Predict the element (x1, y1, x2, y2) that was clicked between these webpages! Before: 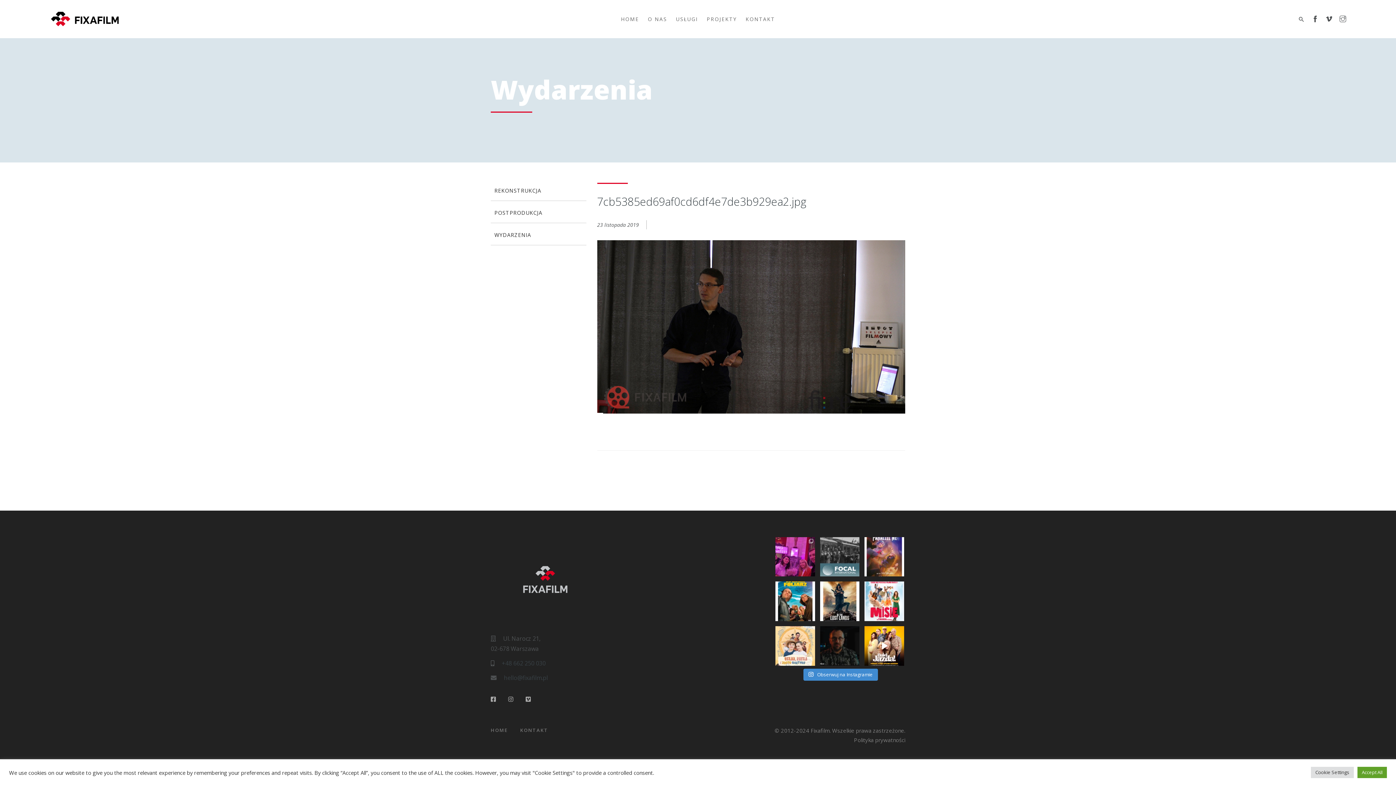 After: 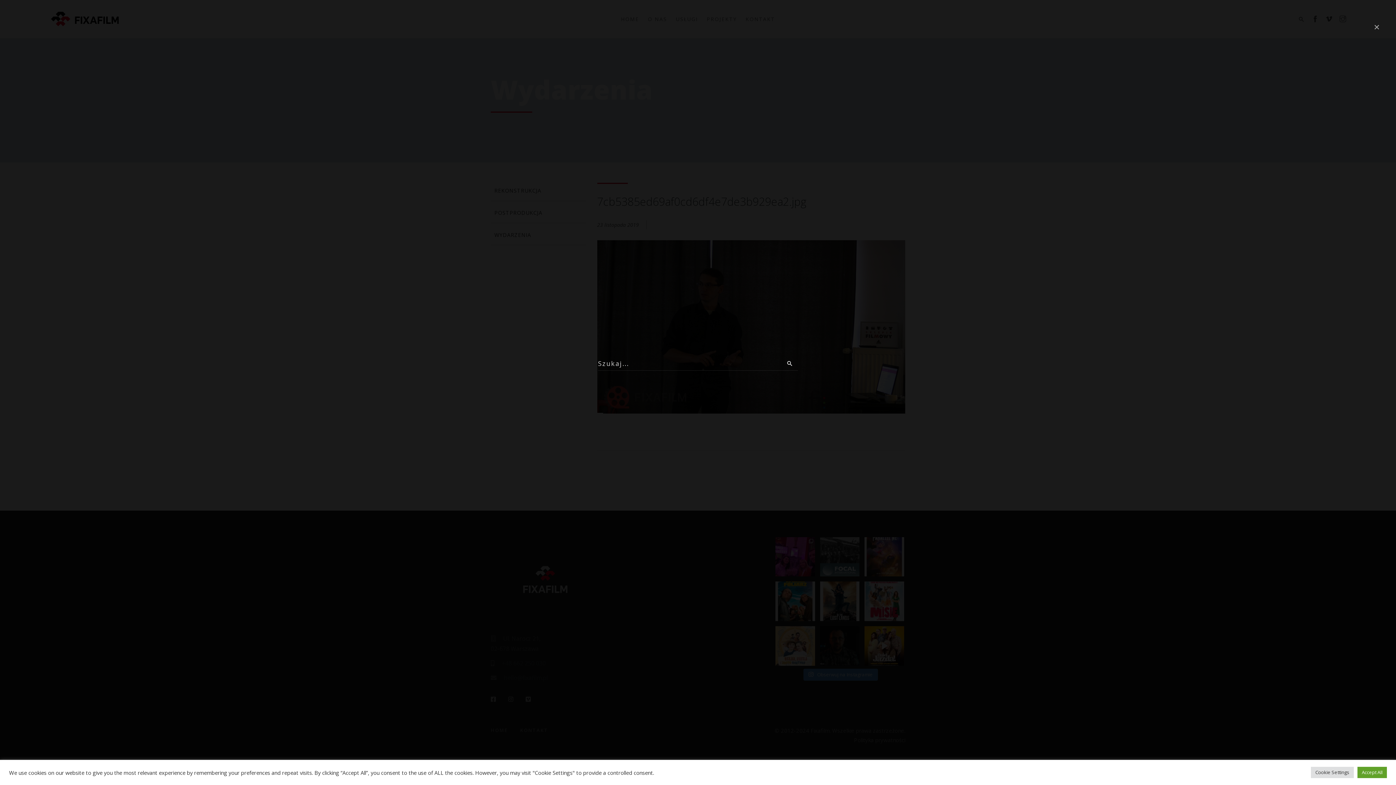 Action: bbox: (1295, 15, 1304, 22)